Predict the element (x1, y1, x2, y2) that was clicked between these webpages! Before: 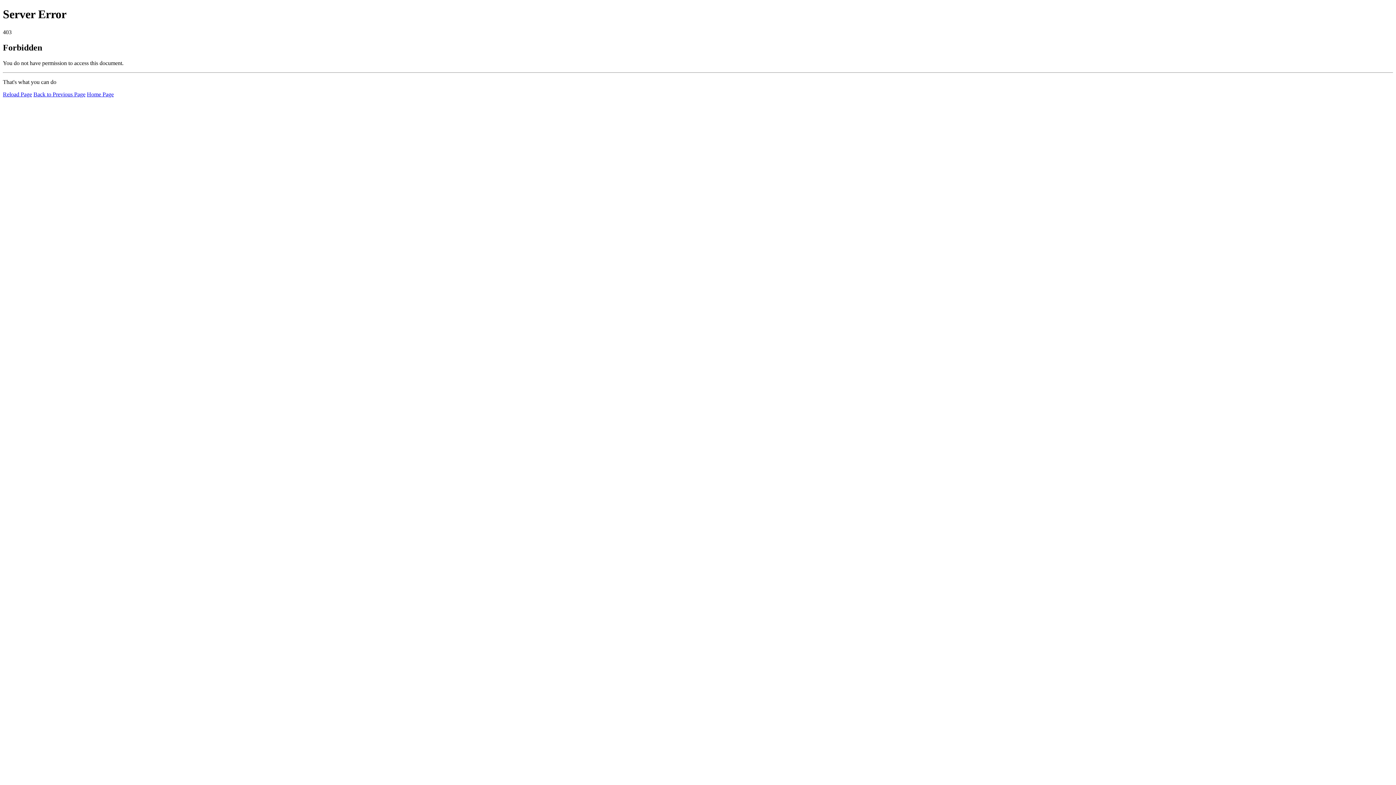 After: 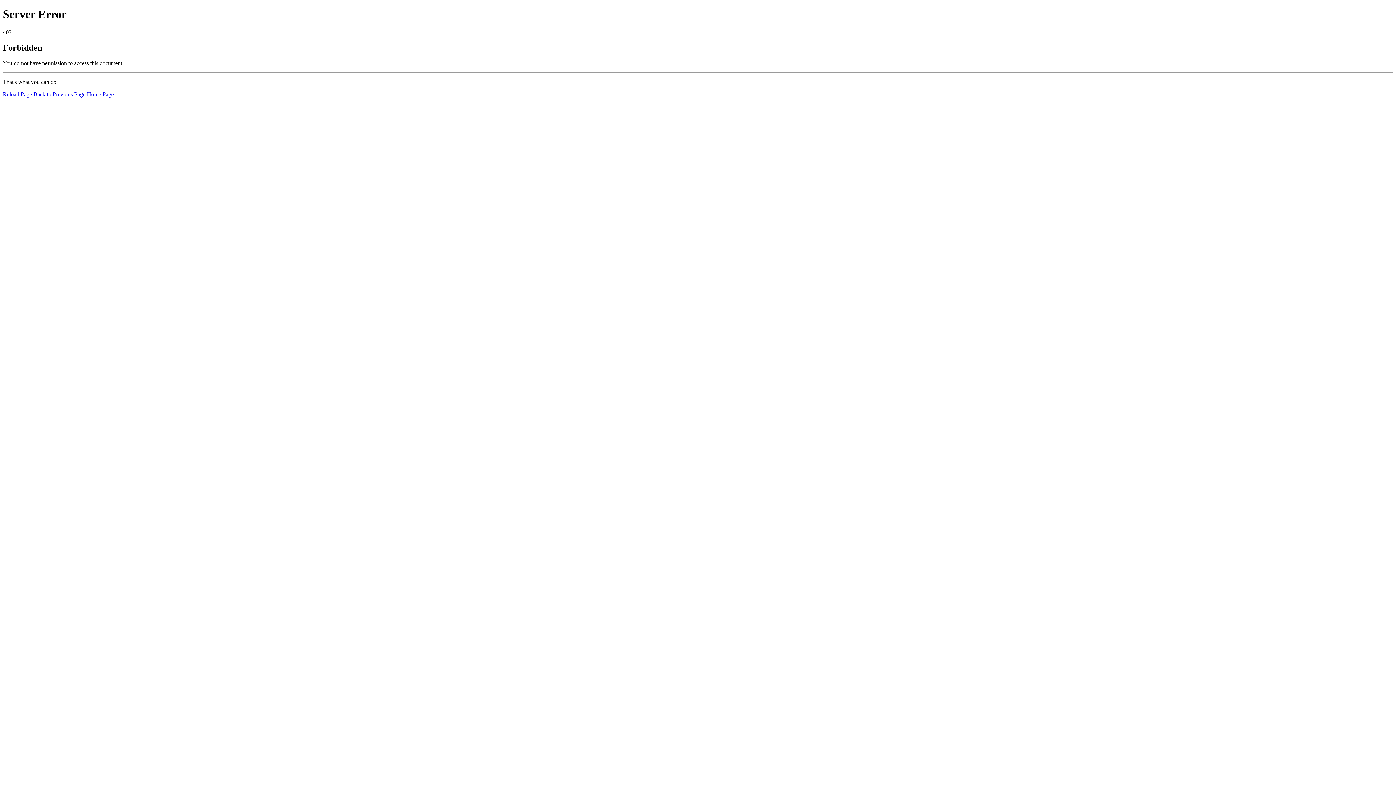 Action: label: Home Page bbox: (86, 91, 113, 97)